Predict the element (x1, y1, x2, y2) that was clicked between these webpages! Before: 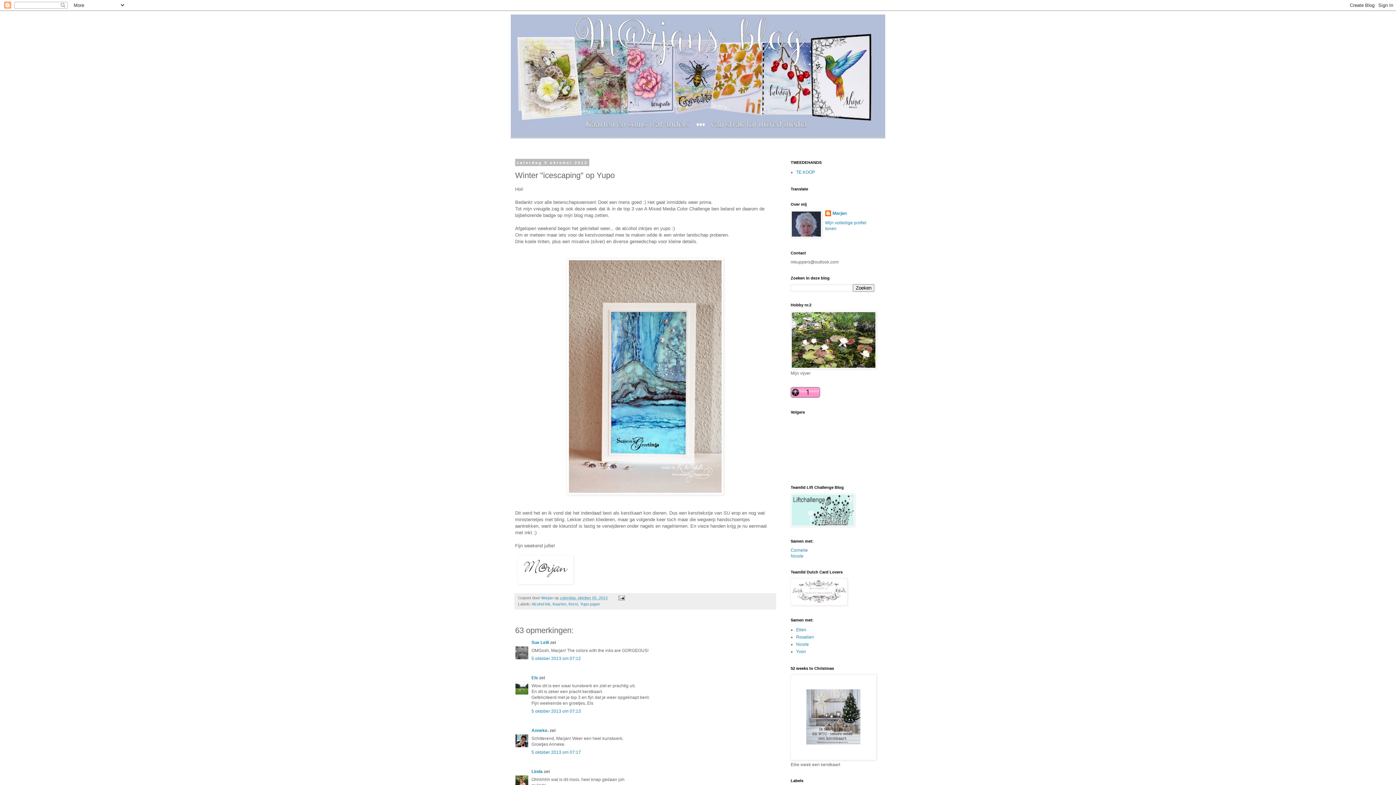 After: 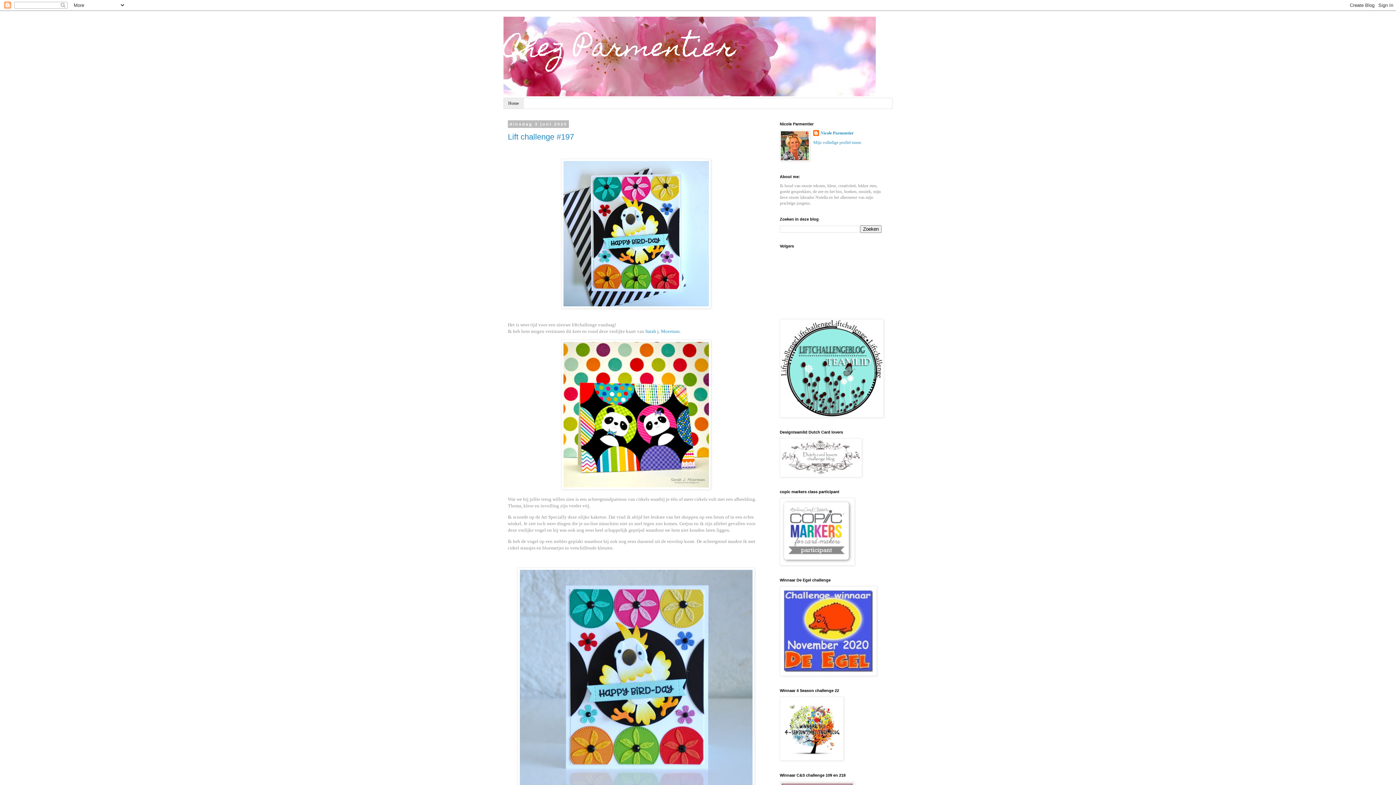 Action: label: Nicole bbox: (790, 553, 803, 558)